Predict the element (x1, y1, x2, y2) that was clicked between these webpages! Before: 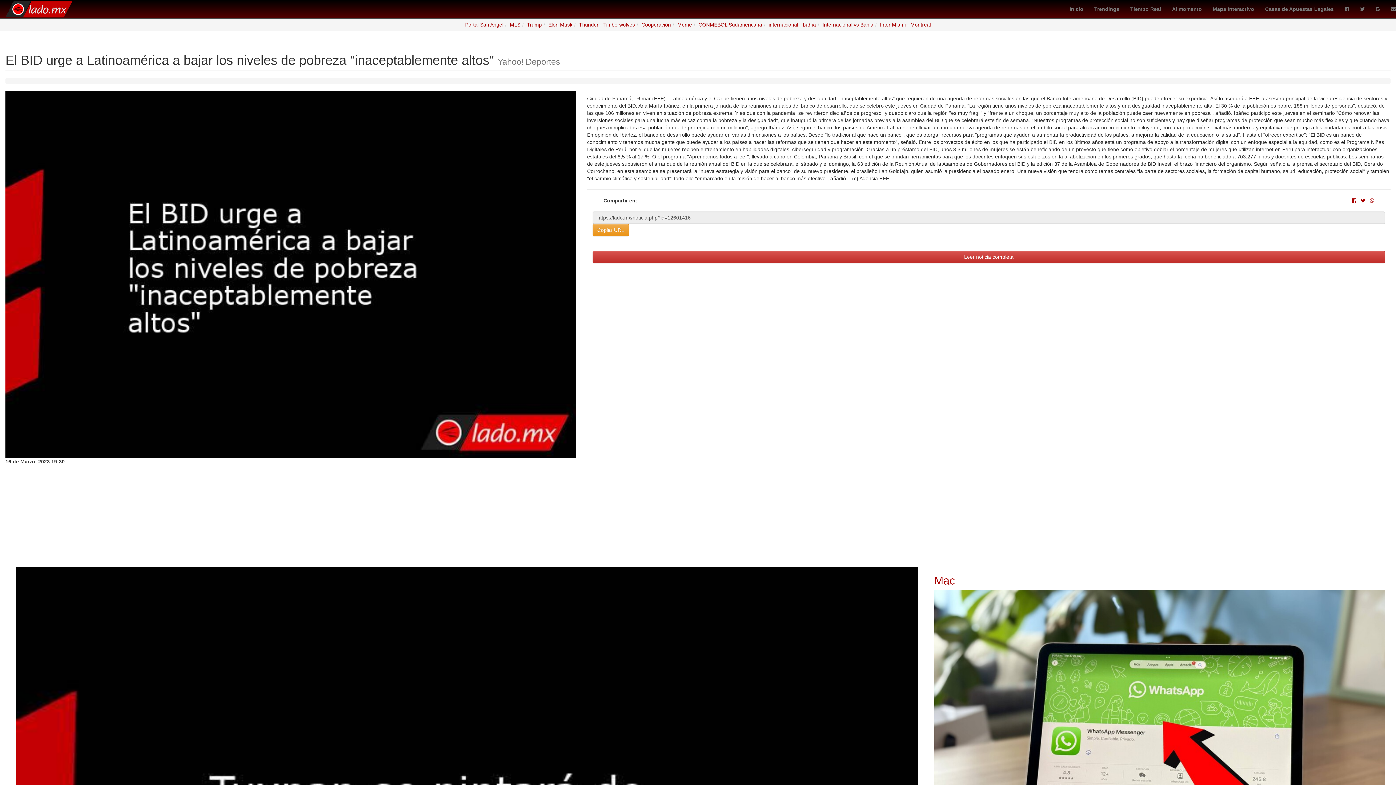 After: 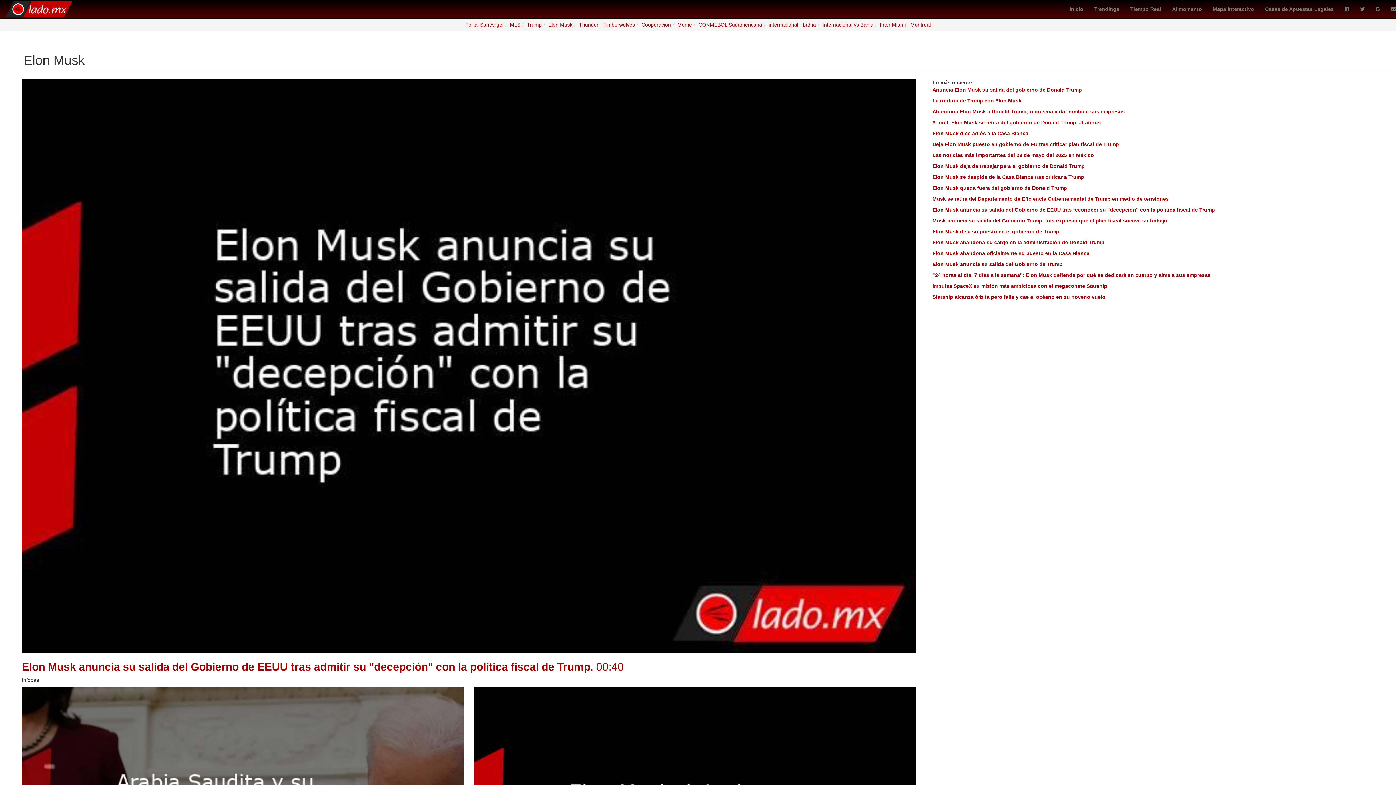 Action: bbox: (548, 21, 572, 27) label: Elon Musk